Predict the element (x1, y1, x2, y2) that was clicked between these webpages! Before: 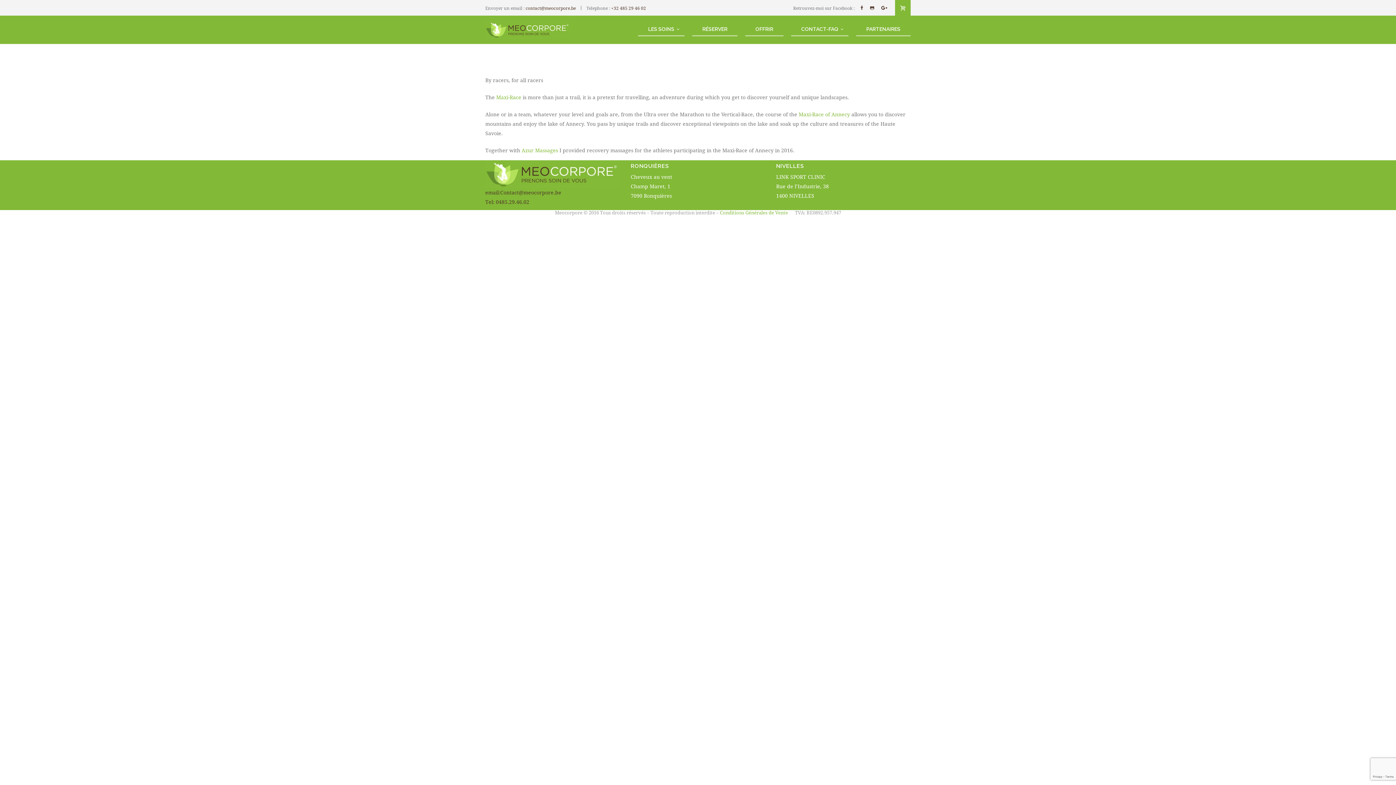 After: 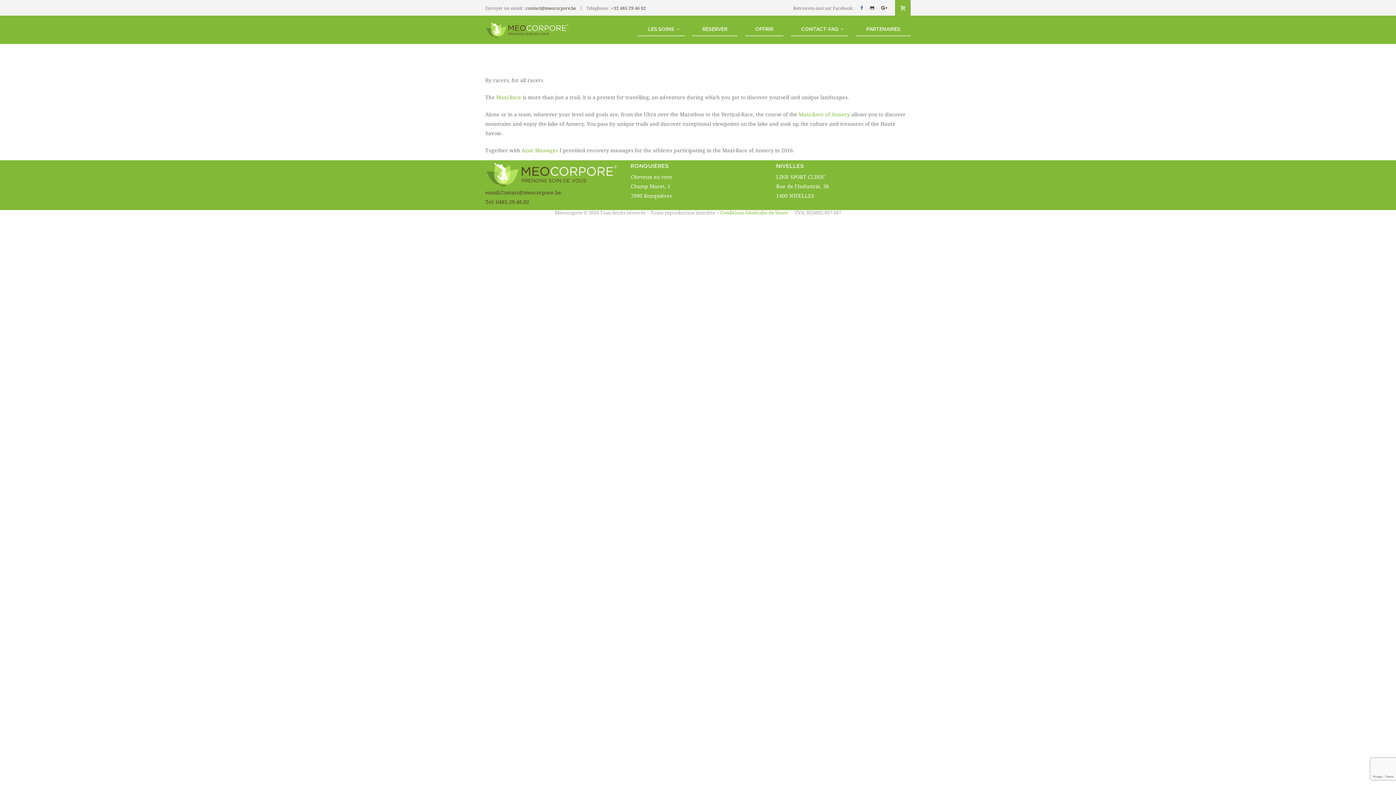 Action: bbox: (860, 5, 863, 10)